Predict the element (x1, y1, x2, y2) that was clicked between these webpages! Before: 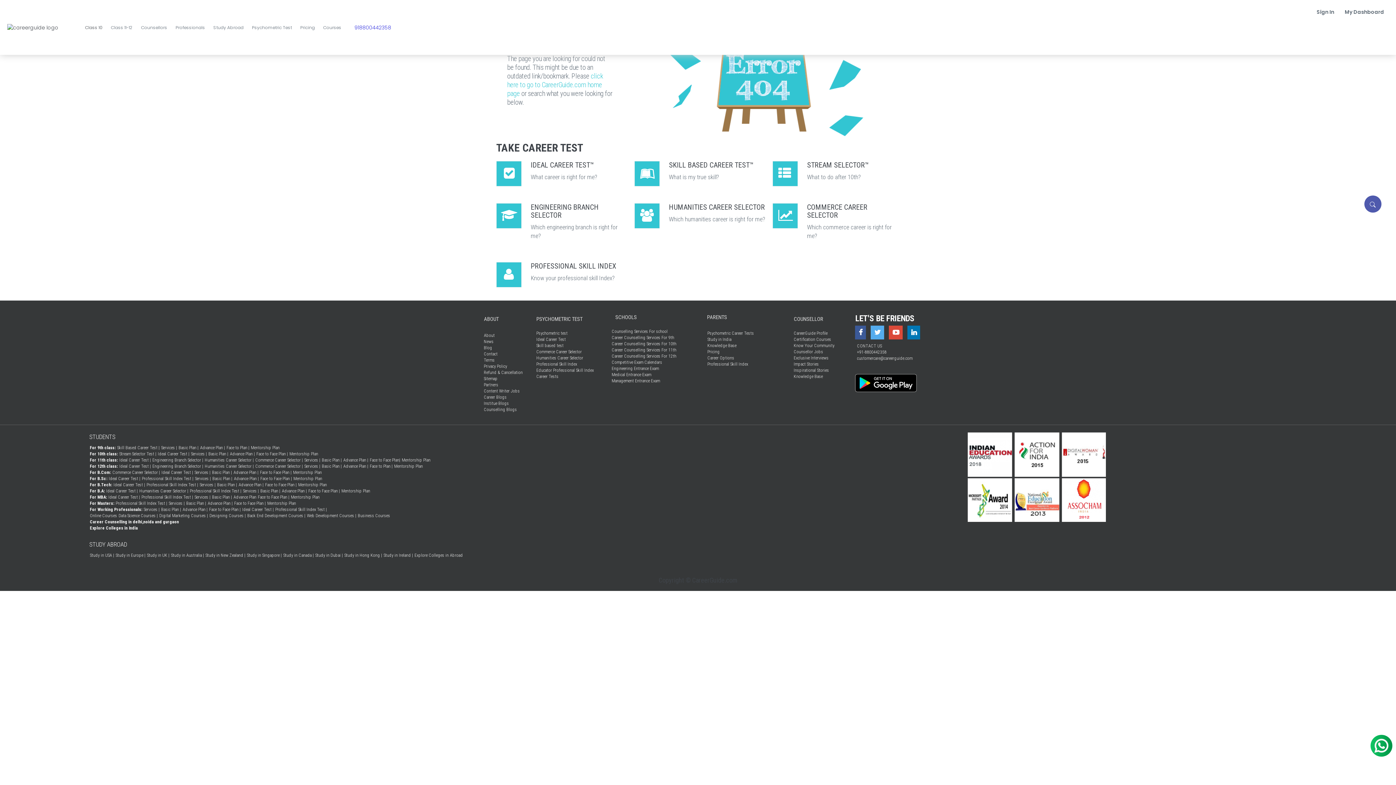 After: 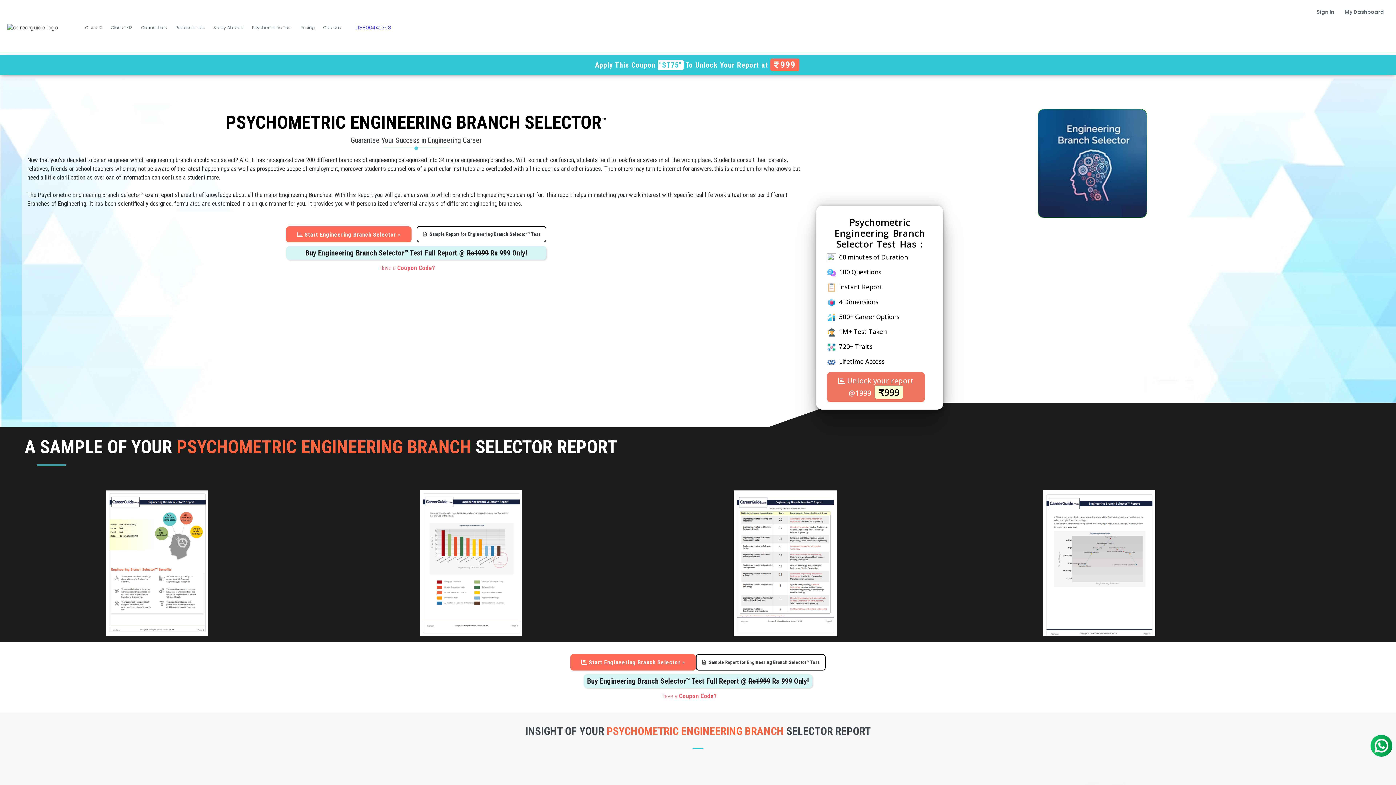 Action: label: ENGINEERING BRANCH SELECTOR

Which engineering branch is right for me? bbox: (496, 196, 629, 247)